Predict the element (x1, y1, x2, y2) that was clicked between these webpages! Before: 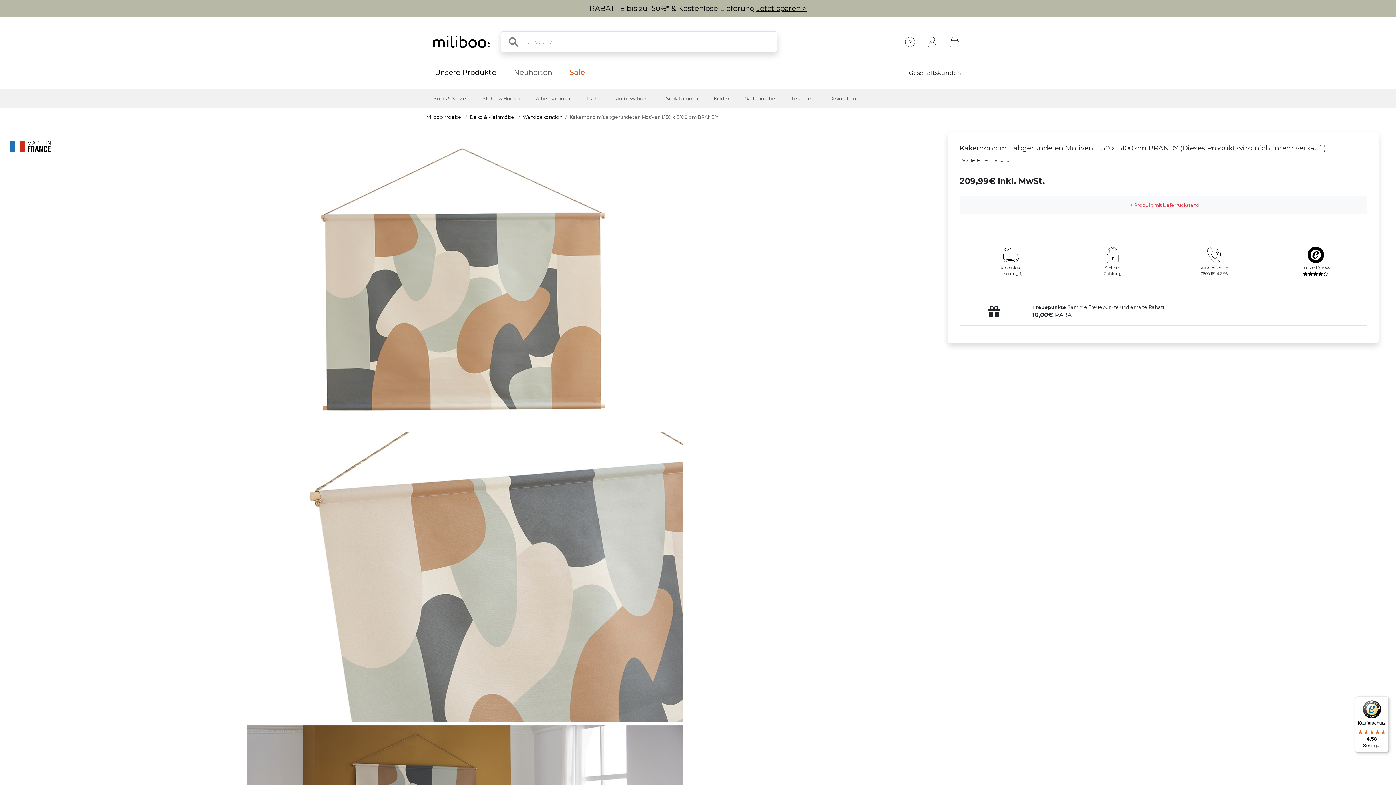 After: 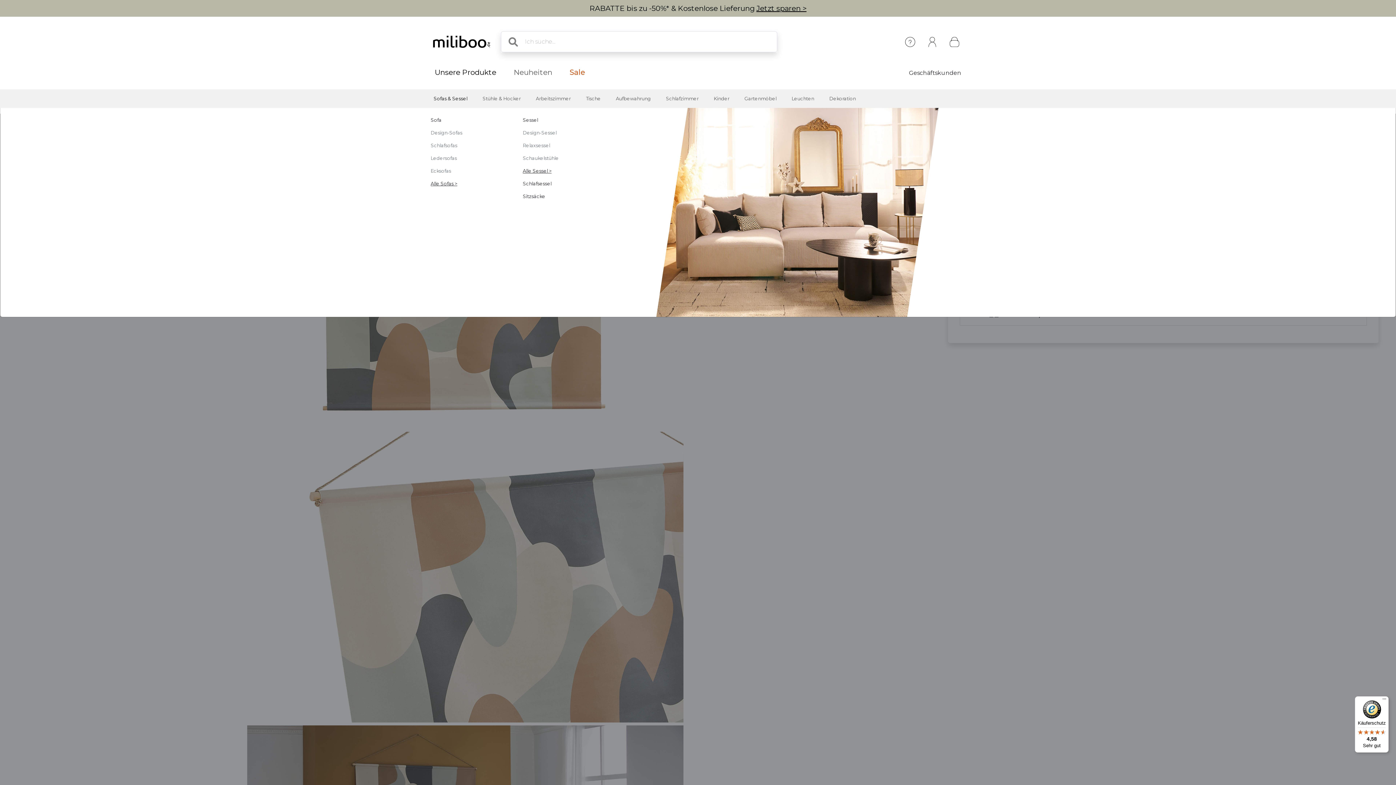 Action: bbox: (427, 89, 473, 108) label: Sofas & Sessel